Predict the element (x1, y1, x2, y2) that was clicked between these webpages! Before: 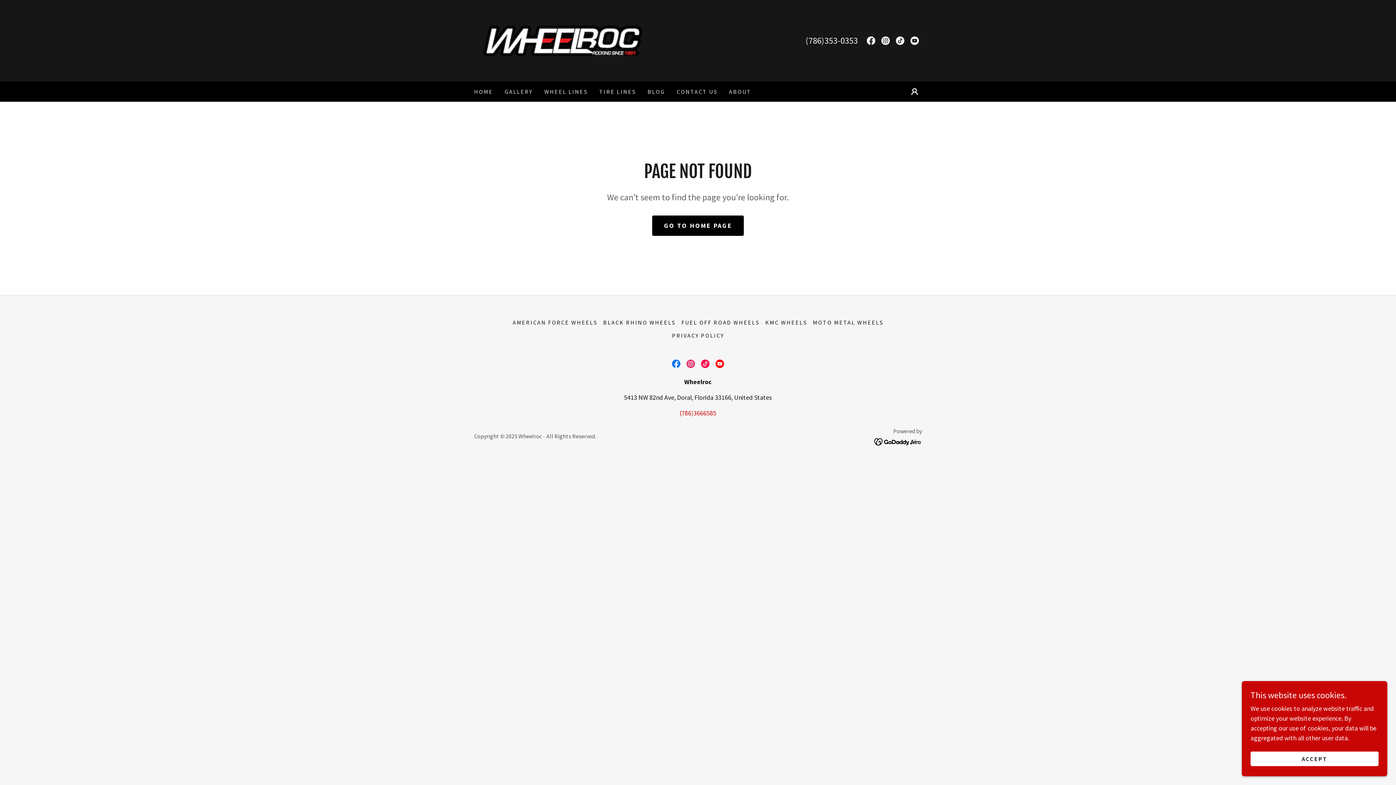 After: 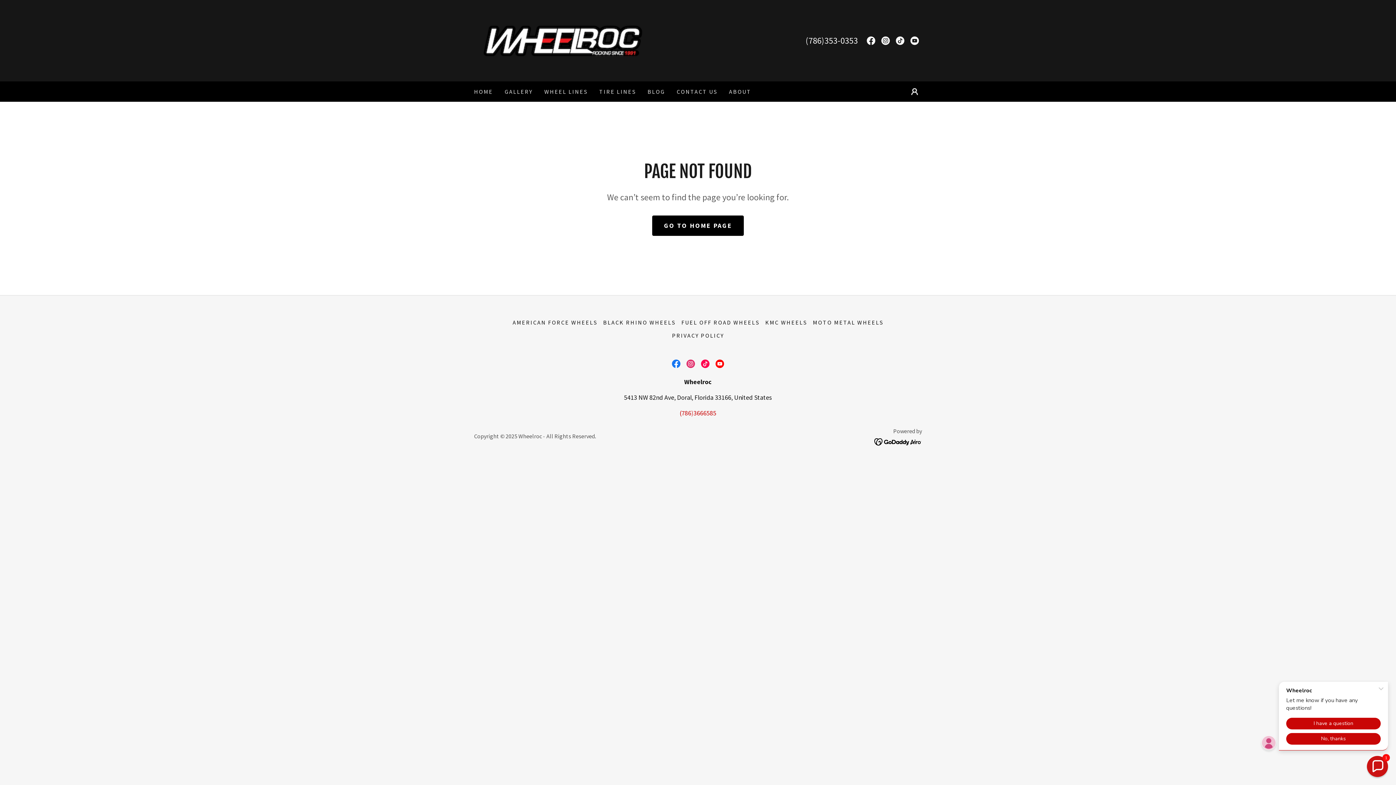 Action: bbox: (1250, 752, 1378, 766) label: ACCEPT